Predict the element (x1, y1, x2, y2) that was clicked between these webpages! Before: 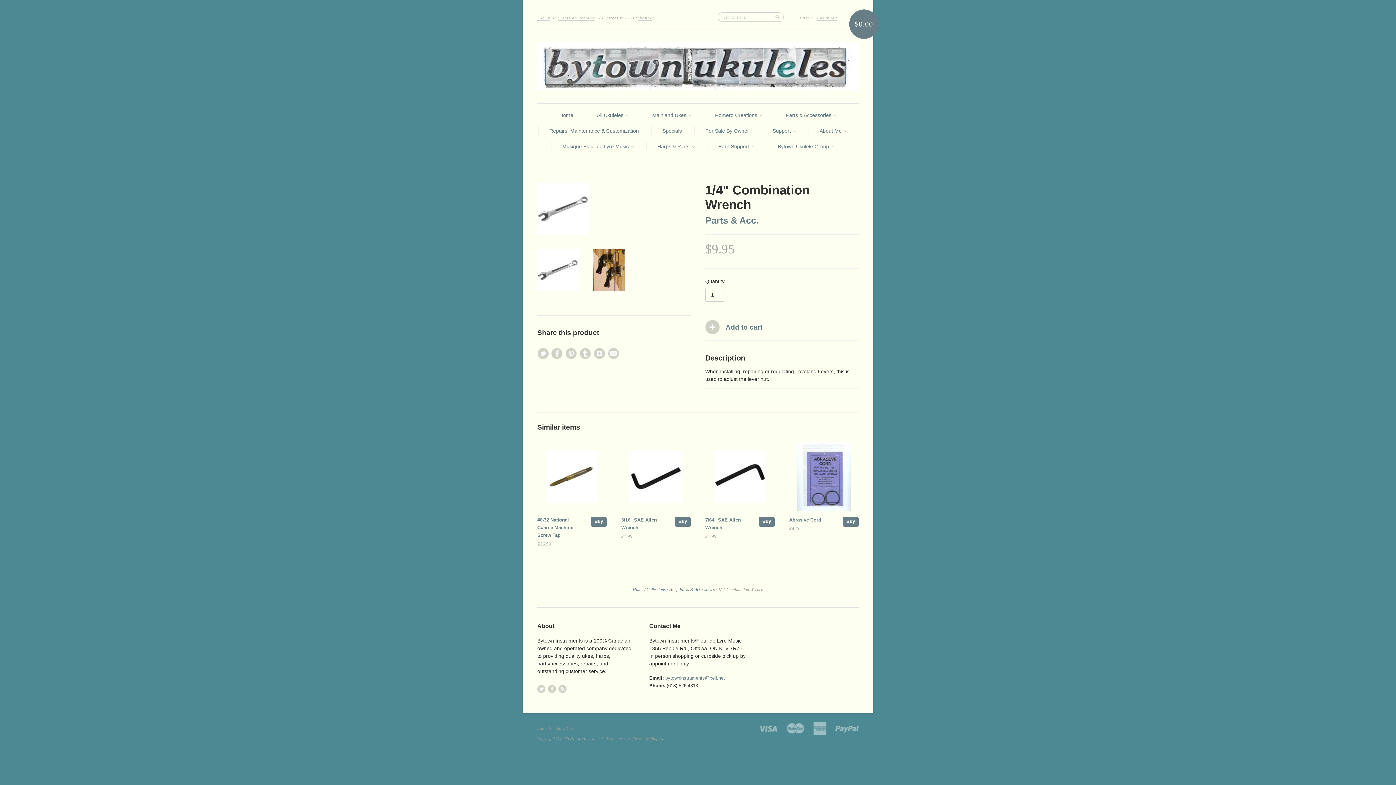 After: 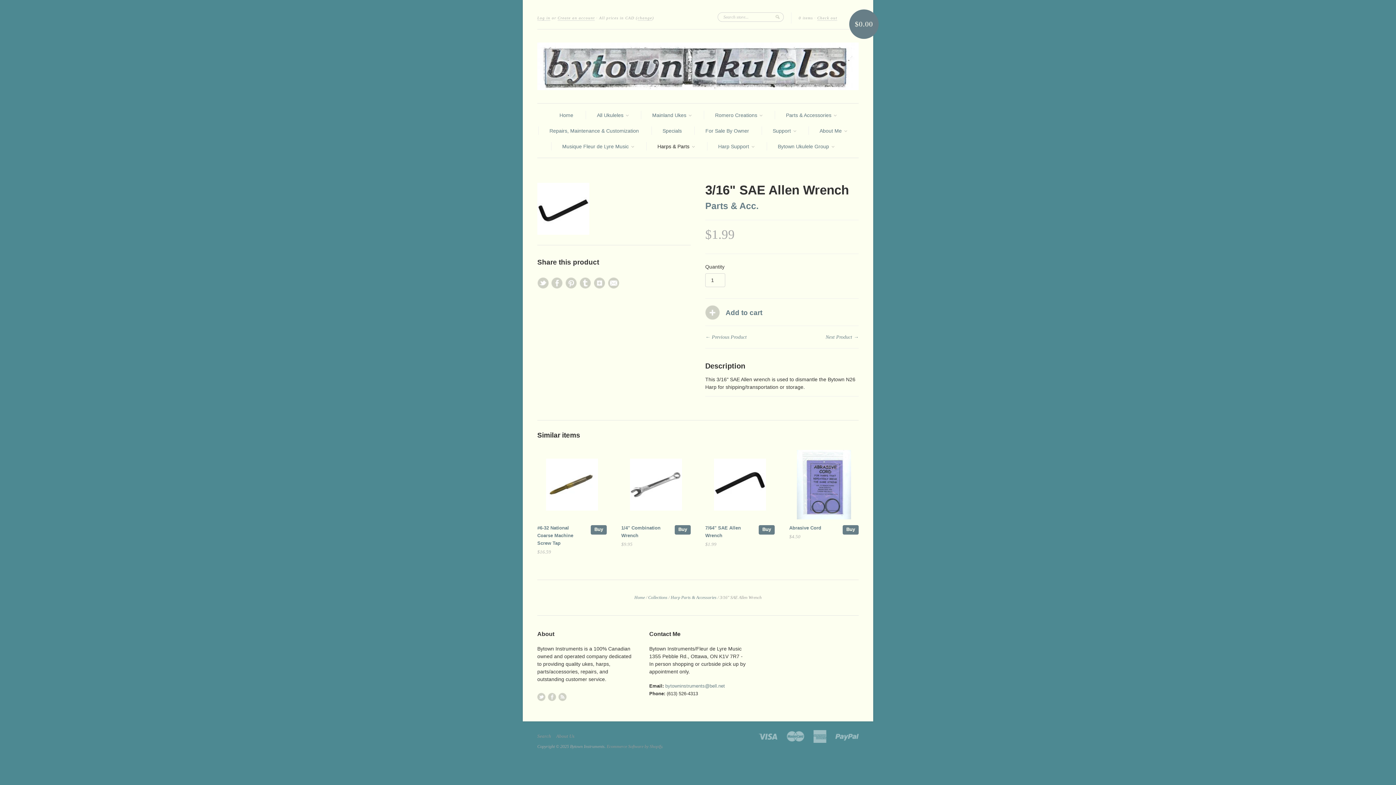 Action: bbox: (674, 517, 690, 526) label: Buy